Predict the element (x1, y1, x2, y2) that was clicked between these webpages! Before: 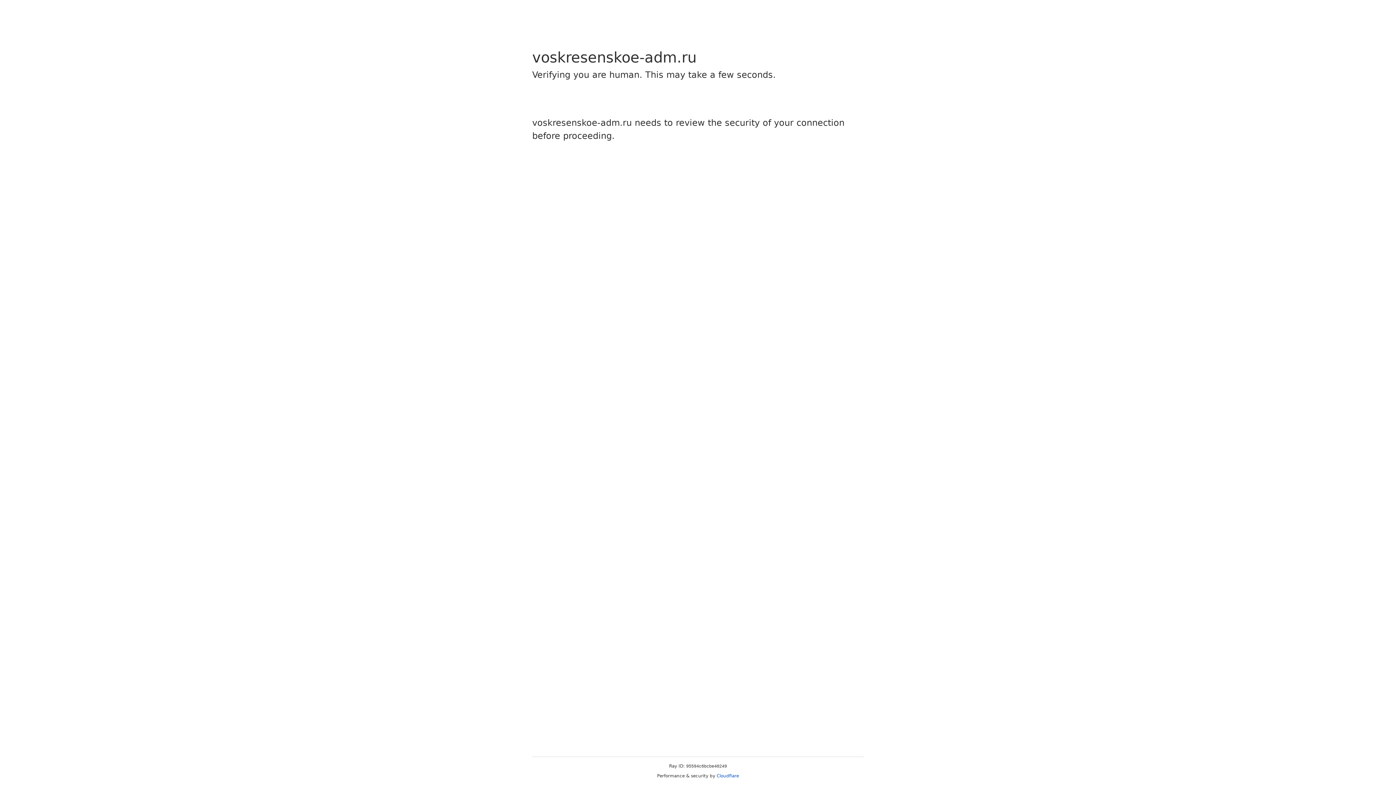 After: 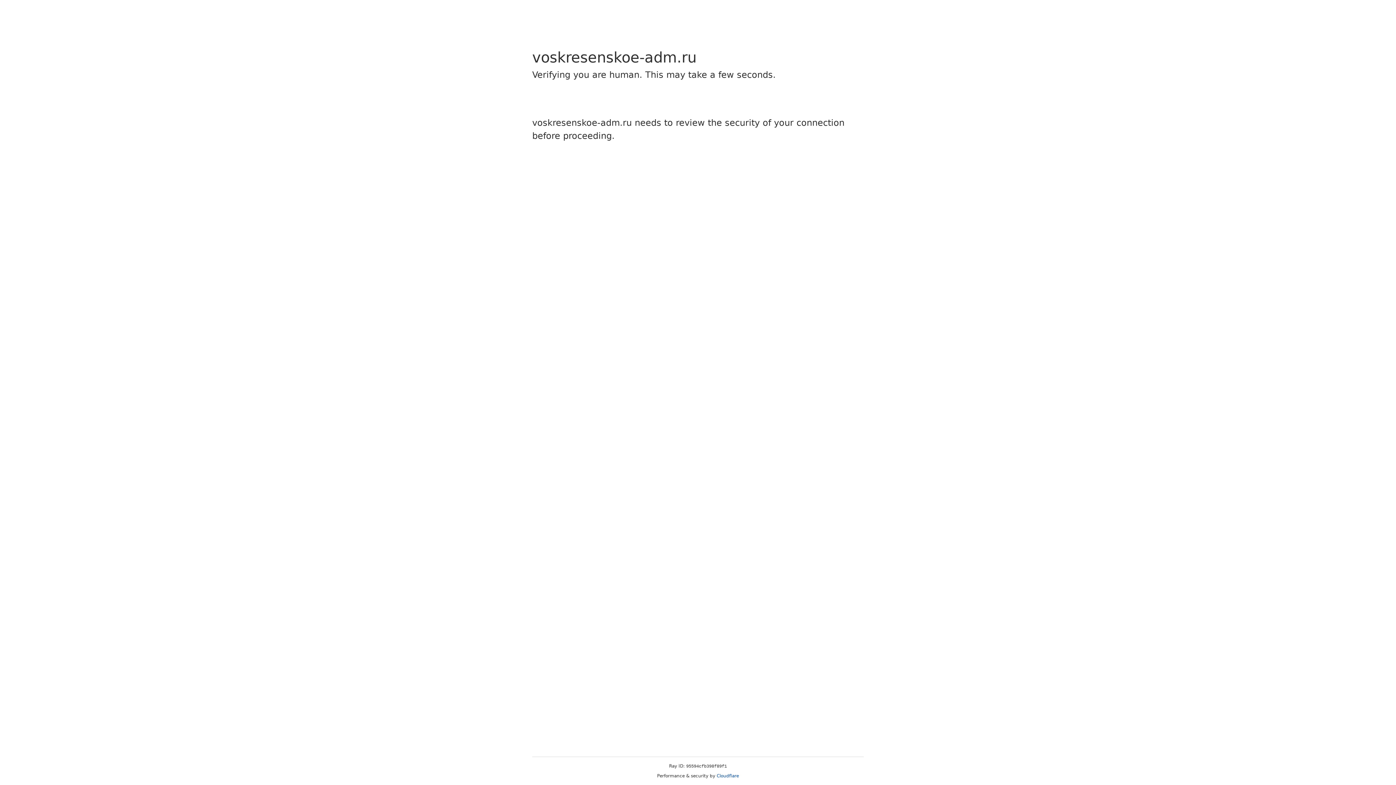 Action: bbox: (716, 773, 739, 778) label: Cloudflare